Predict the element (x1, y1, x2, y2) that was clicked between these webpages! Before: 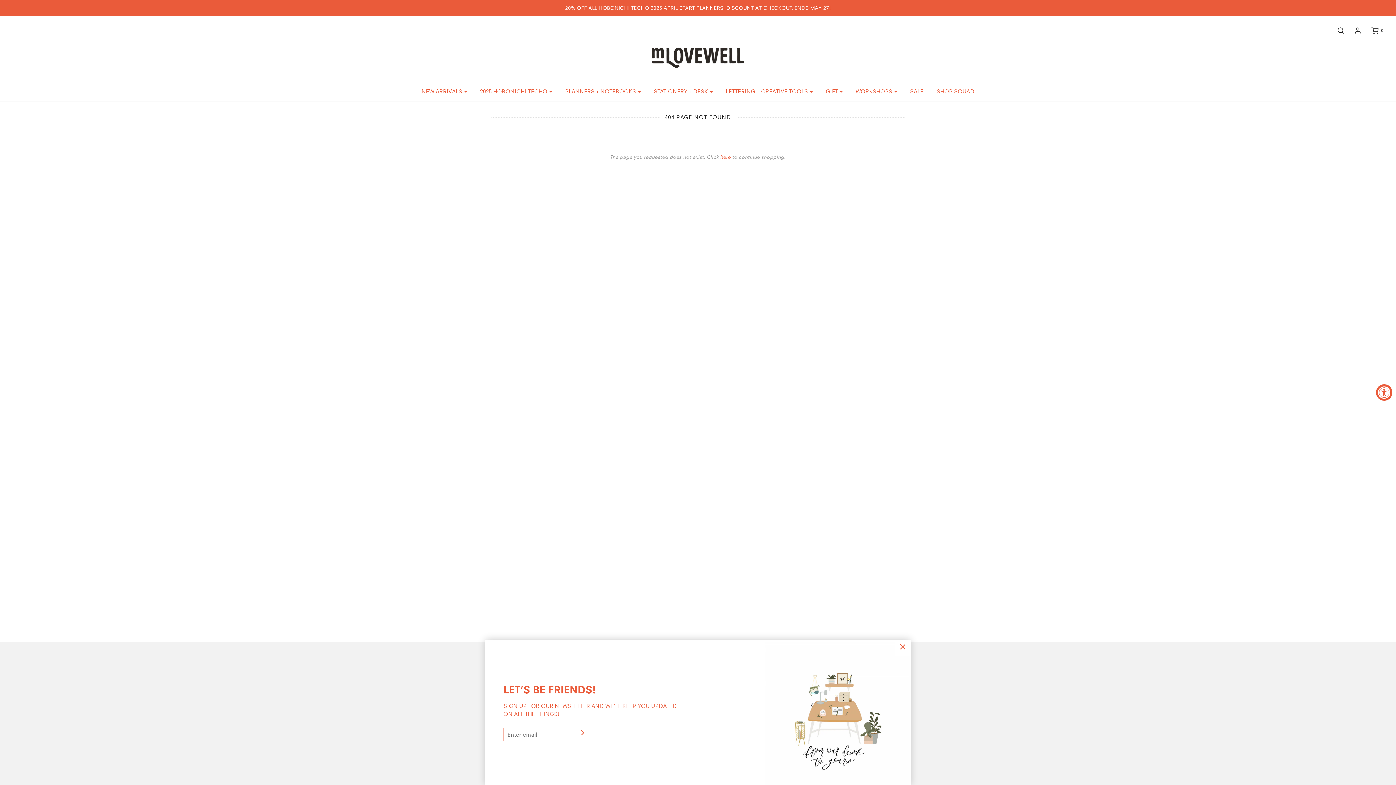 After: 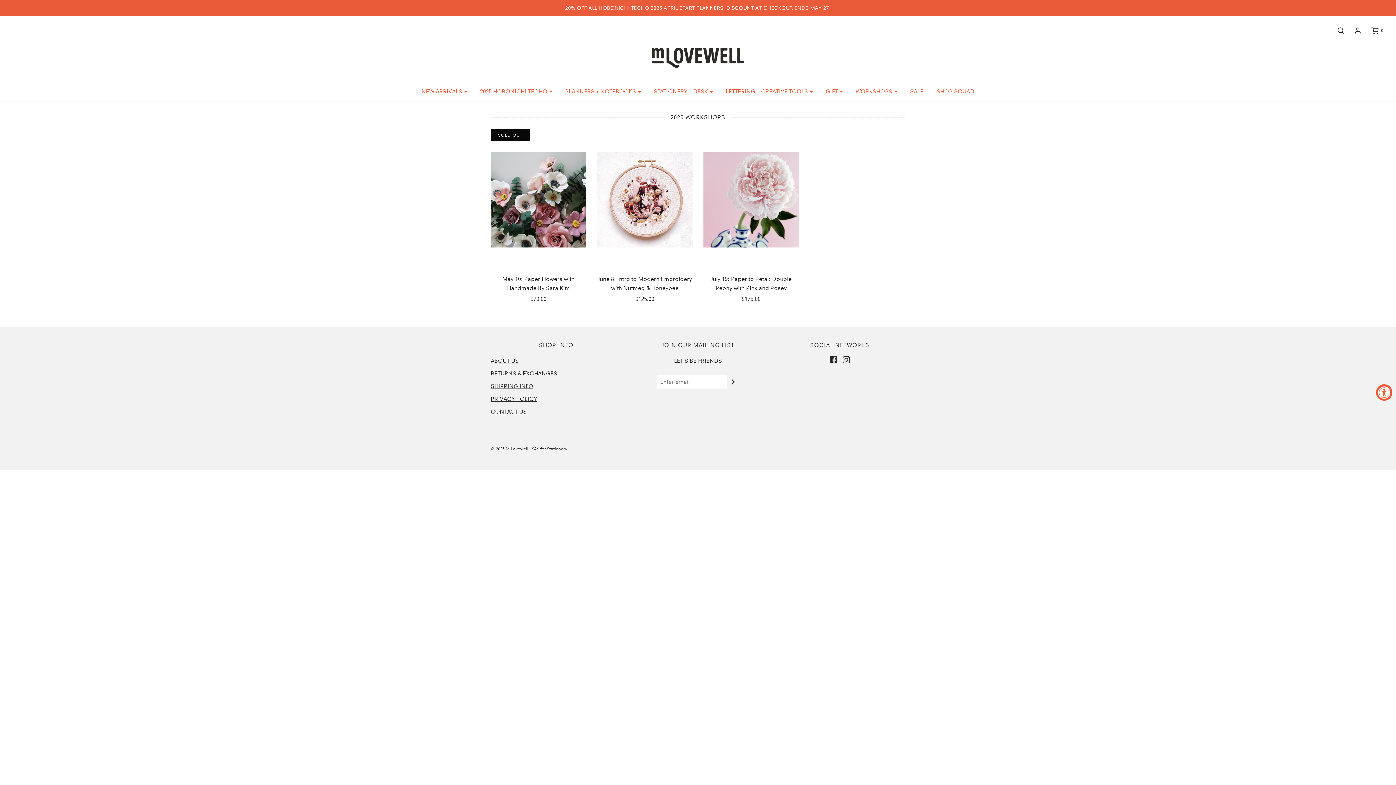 Action: bbox: (850, 83, 902, 99) label: WORKSHOPS